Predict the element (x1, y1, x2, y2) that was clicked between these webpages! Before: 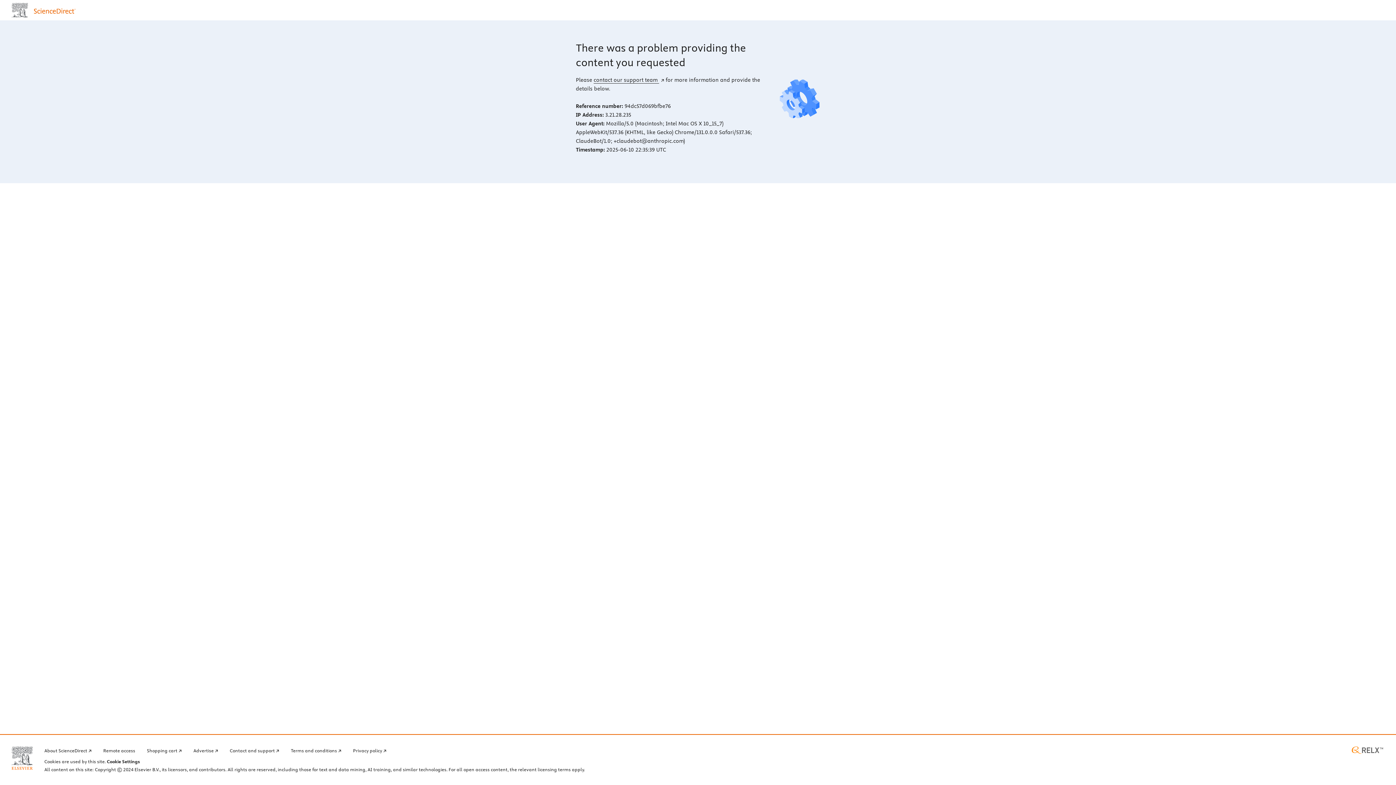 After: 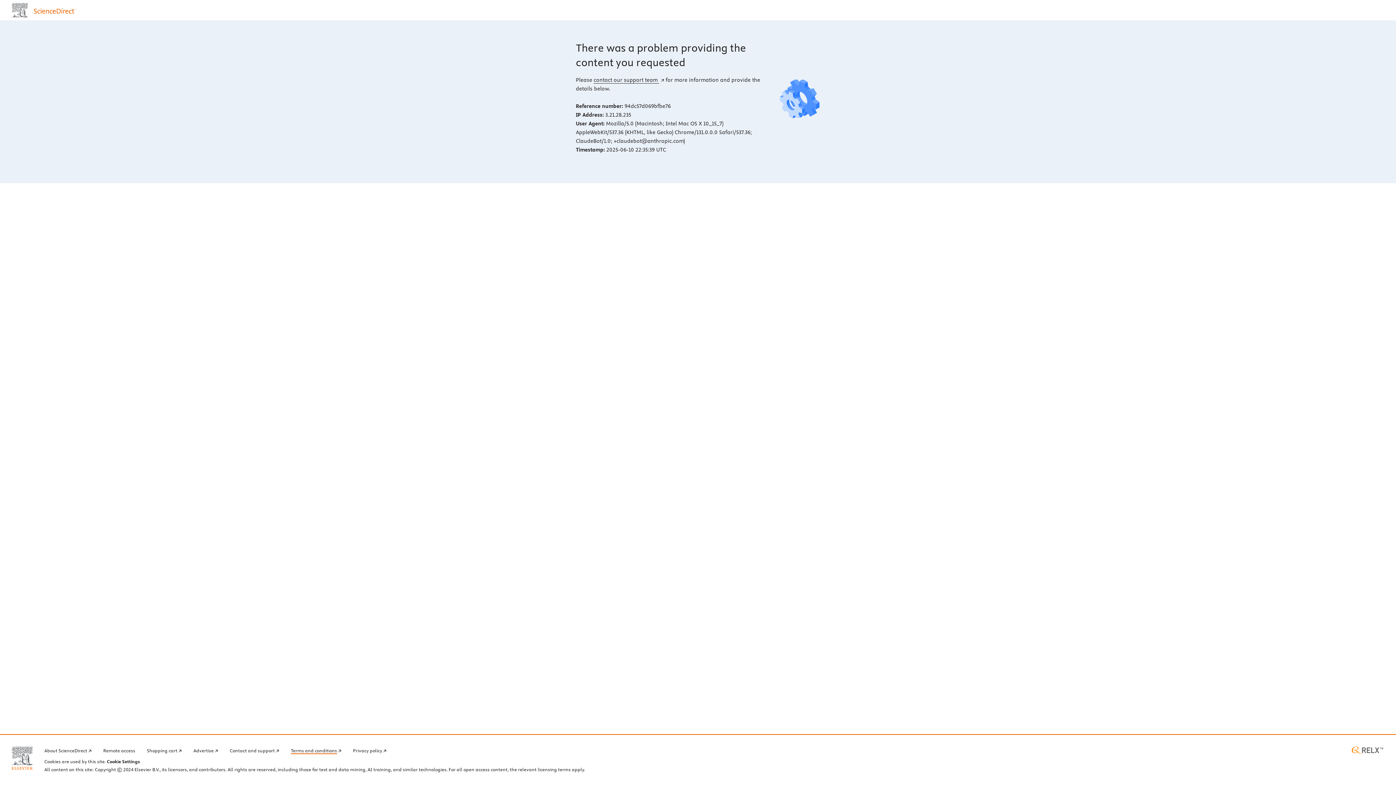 Action: label: Terms and conditions bbox: (290, 746, 341, 754)